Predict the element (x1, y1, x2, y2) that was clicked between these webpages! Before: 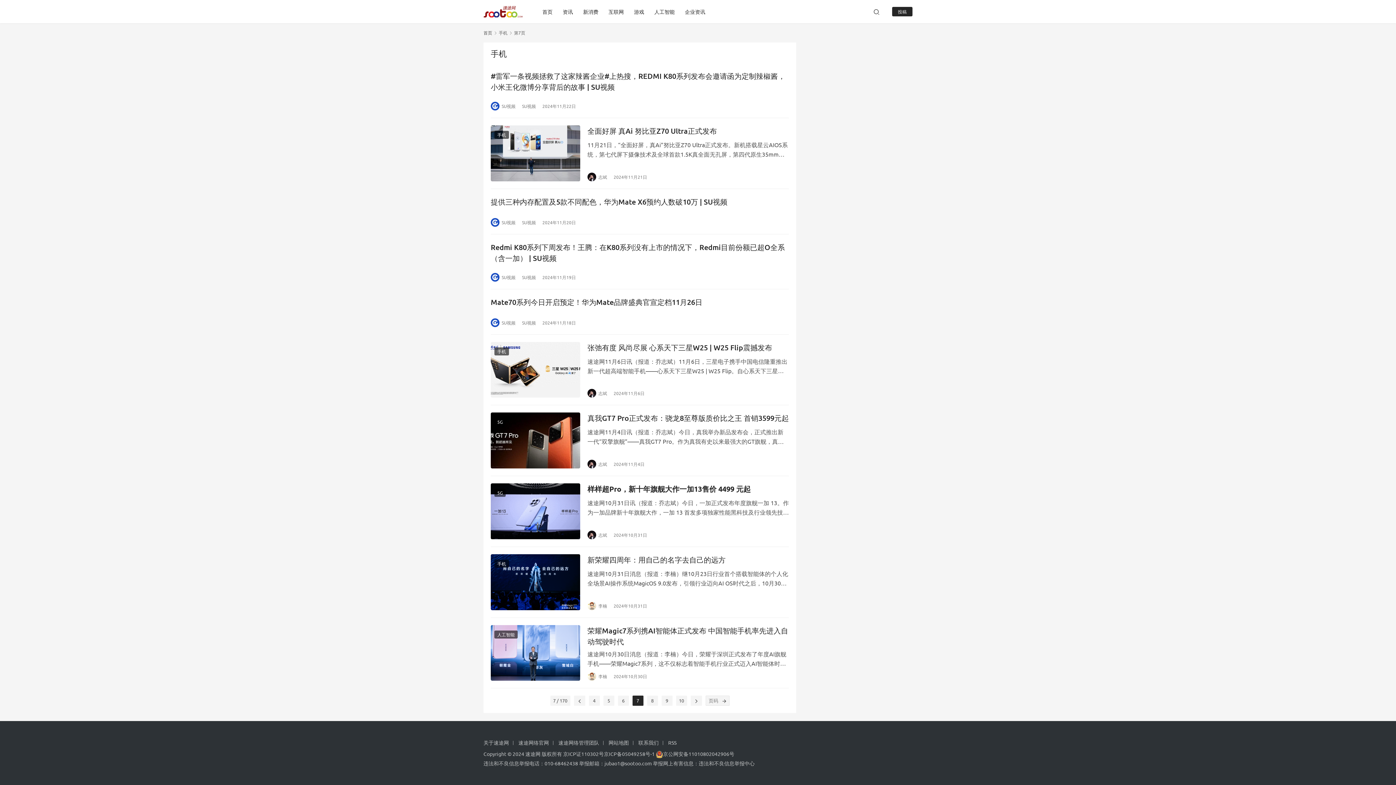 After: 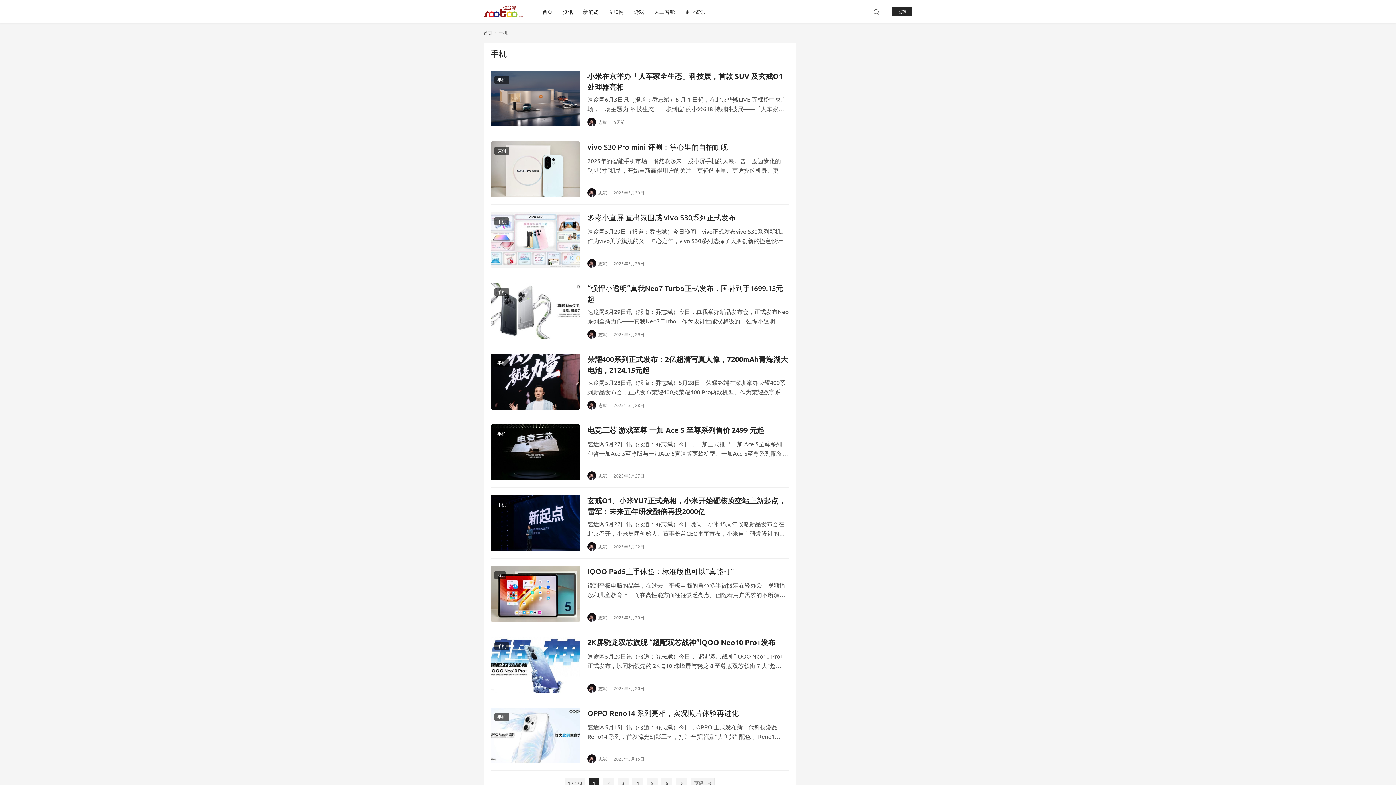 Action: bbox: (719, 696, 729, 706)